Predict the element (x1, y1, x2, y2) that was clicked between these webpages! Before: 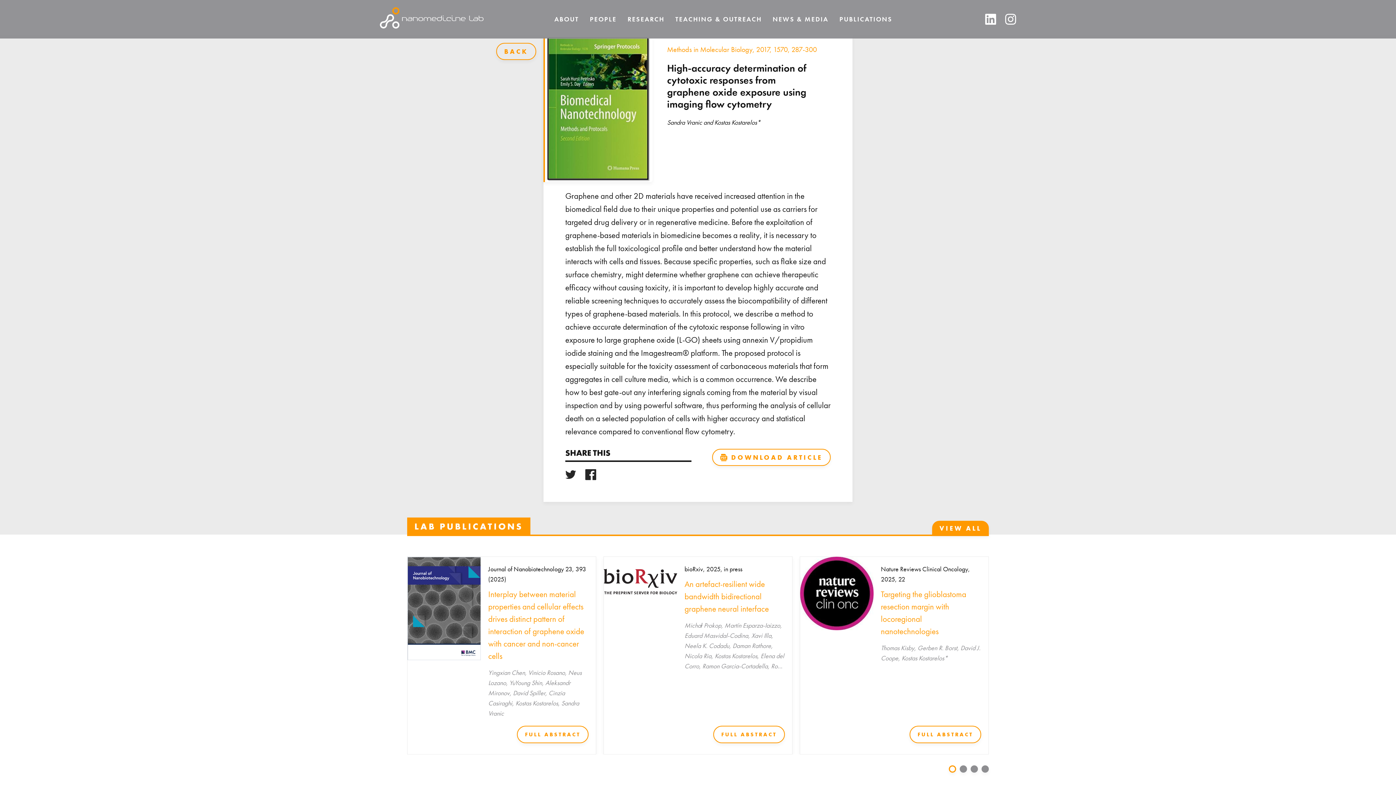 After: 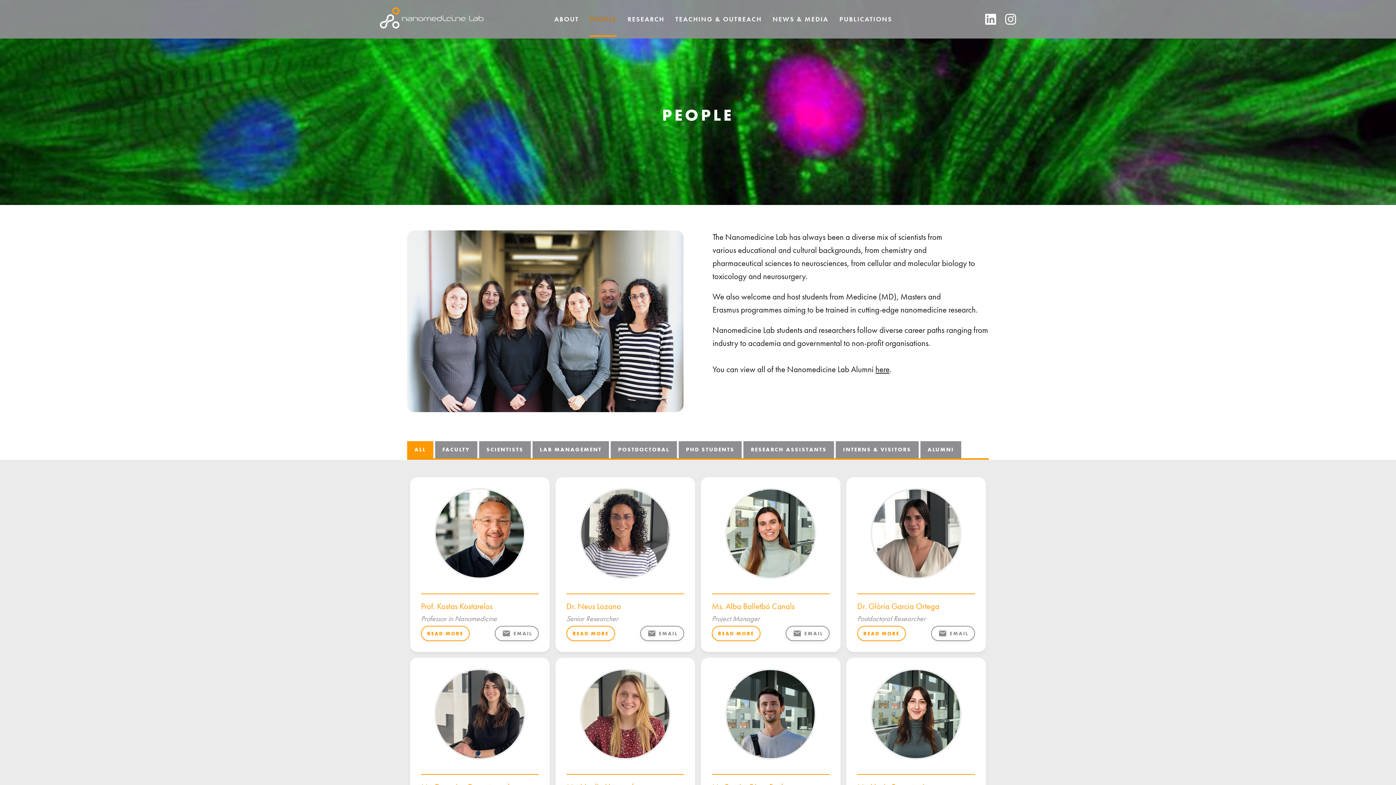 Action: bbox: (590, 15, 616, 23) label: PEOPLE